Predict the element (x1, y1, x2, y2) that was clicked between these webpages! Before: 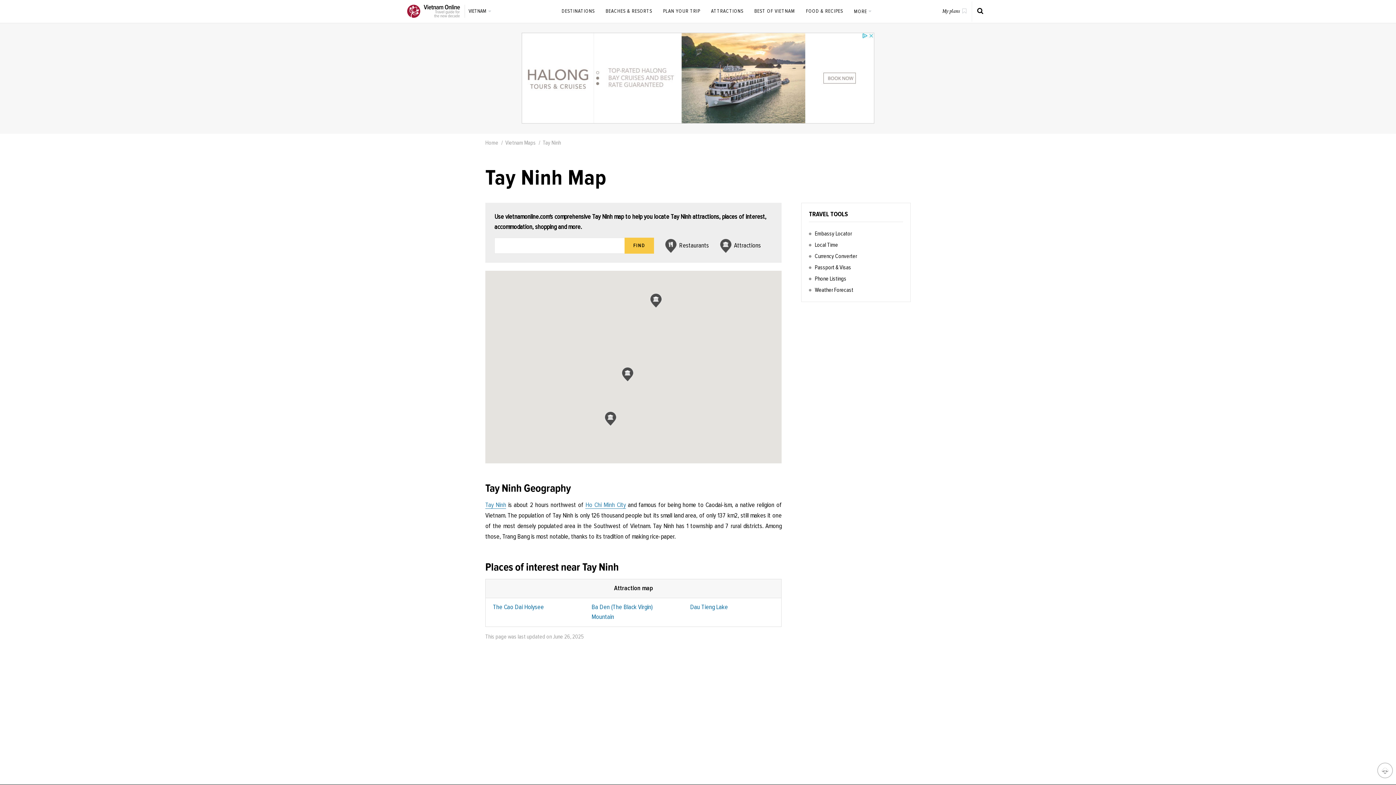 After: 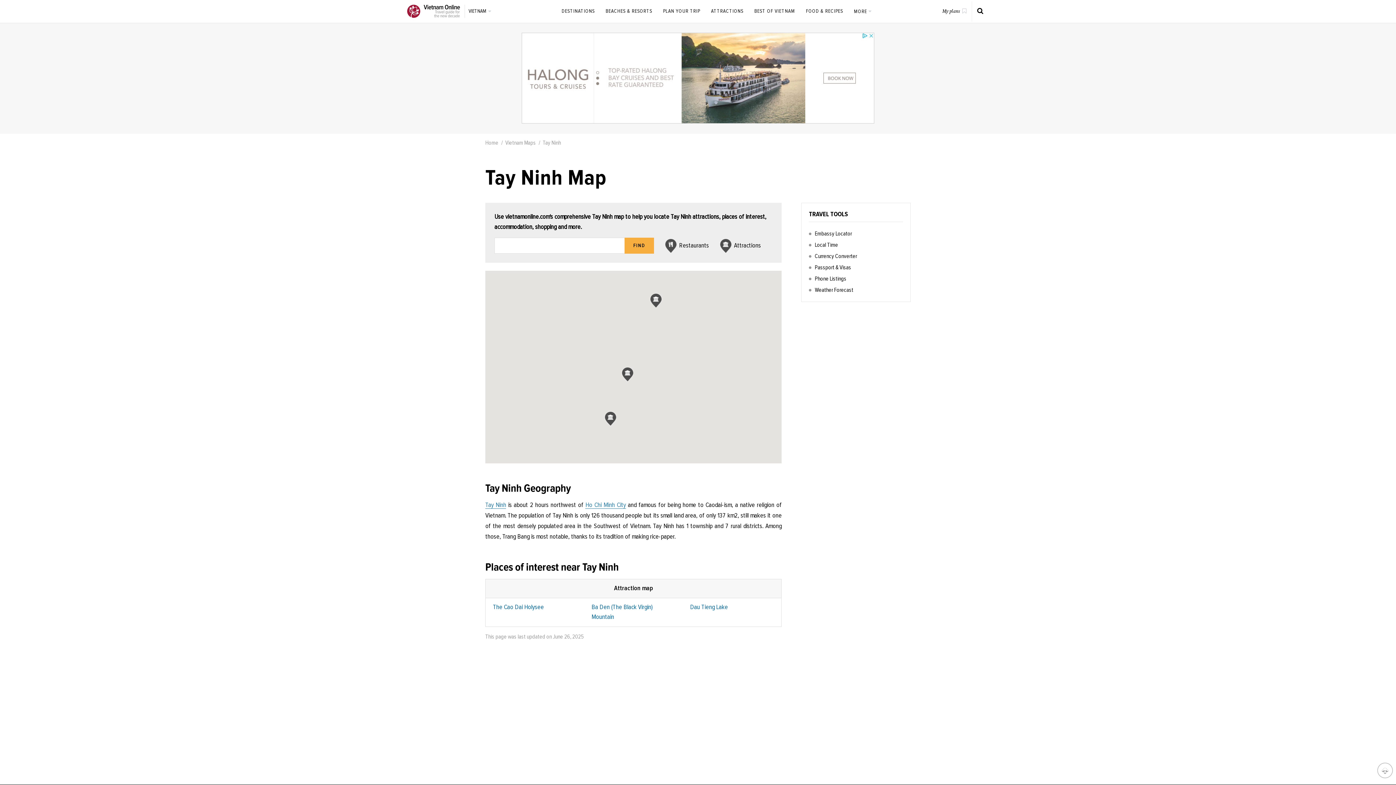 Action: bbox: (624, 237, 654, 253) label: FIND